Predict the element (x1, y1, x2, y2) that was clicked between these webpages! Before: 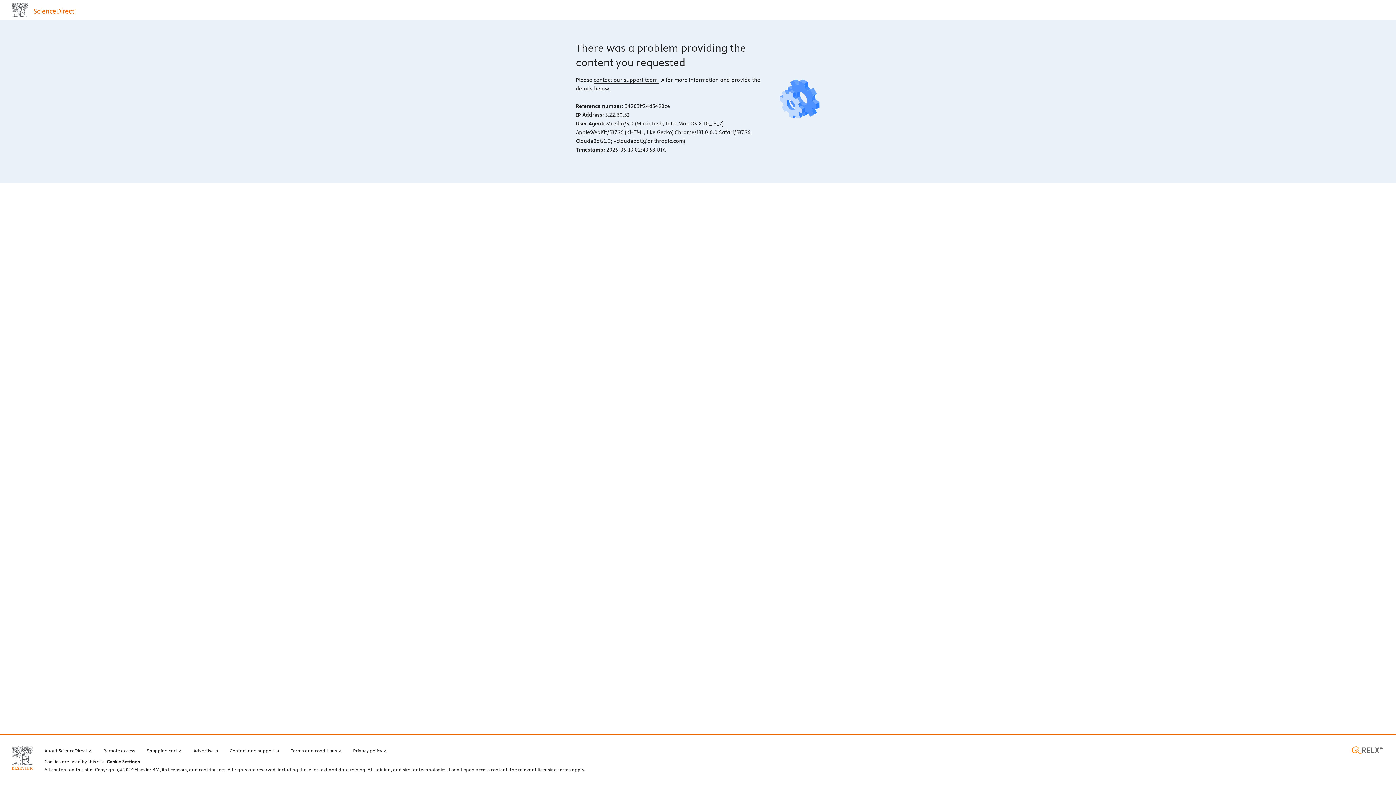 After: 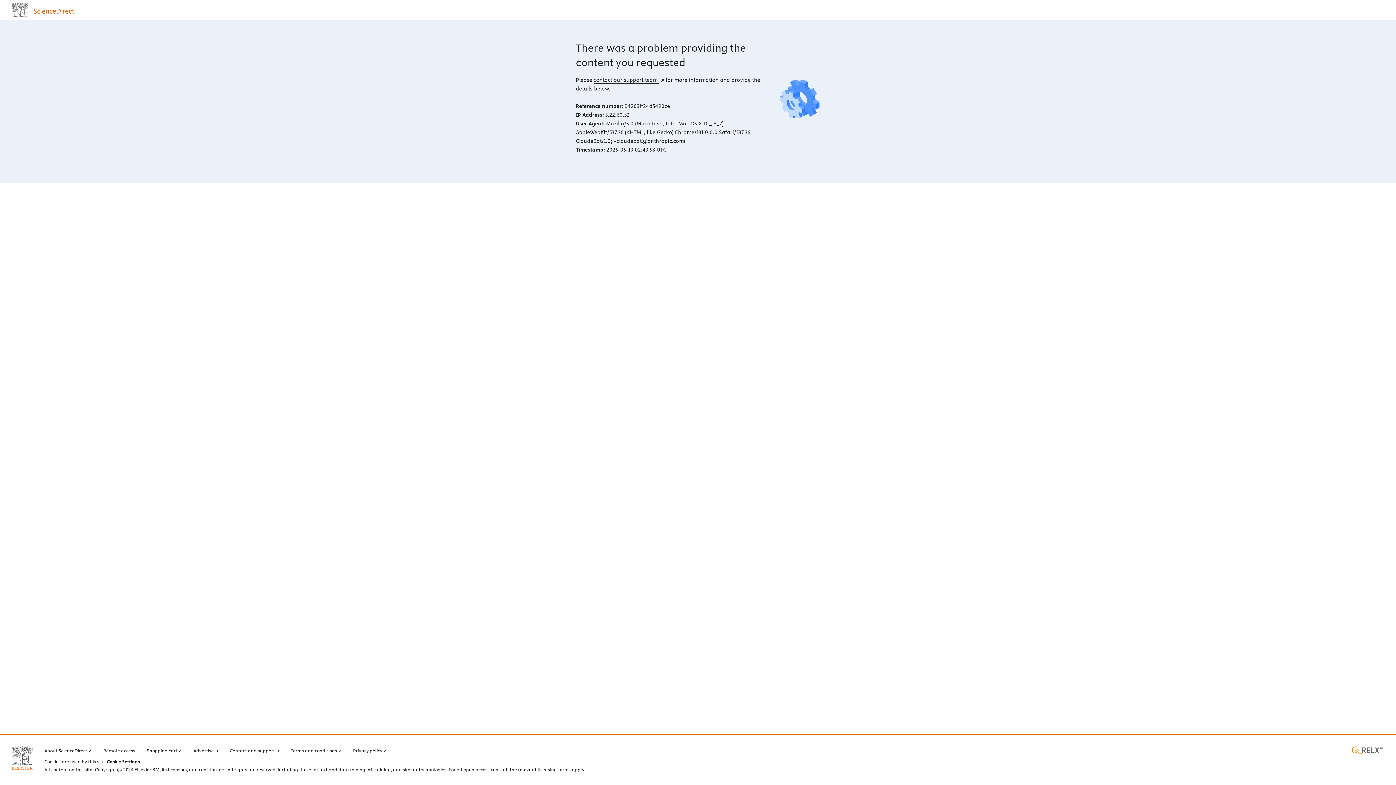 Action: label: RELX home page (opens in a new tab) bbox: (1350, 746, 1384, 754)